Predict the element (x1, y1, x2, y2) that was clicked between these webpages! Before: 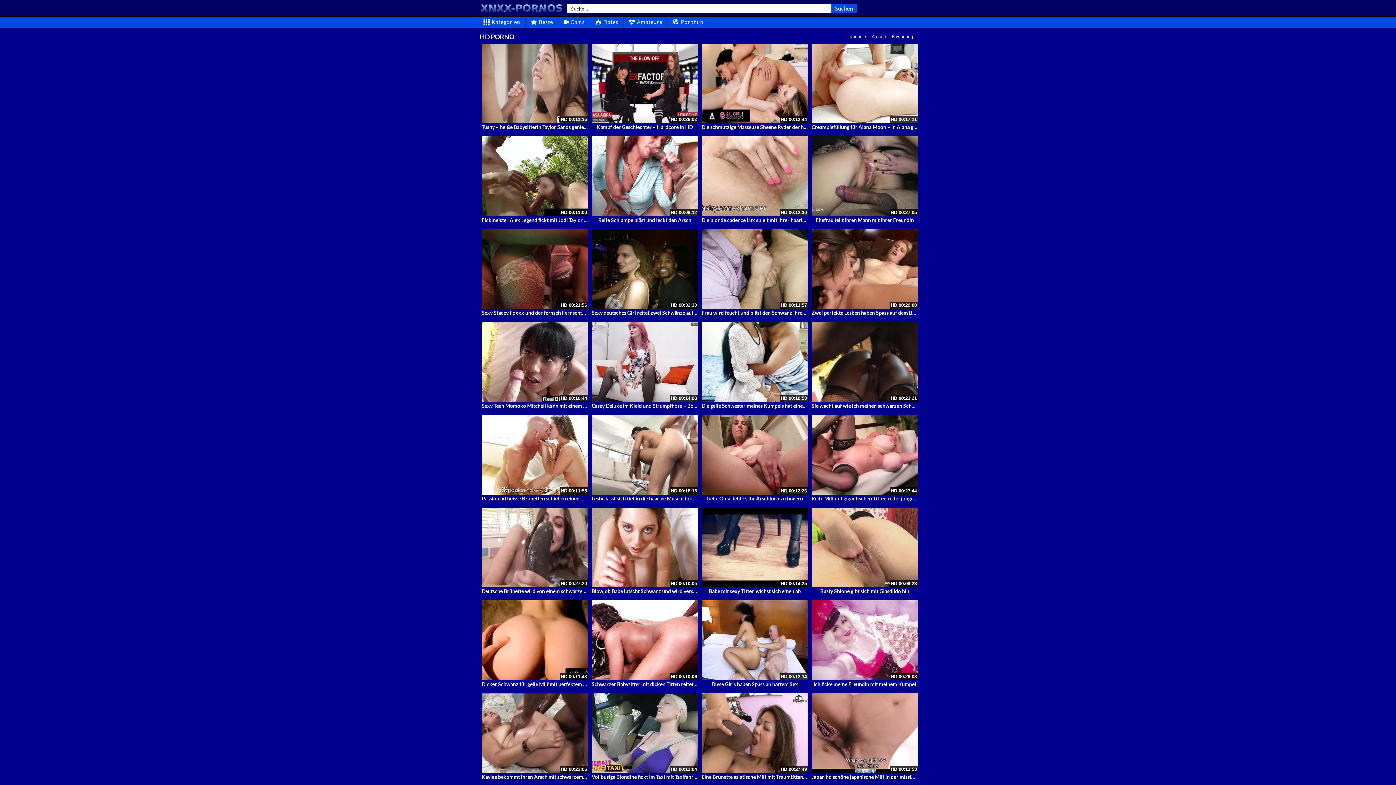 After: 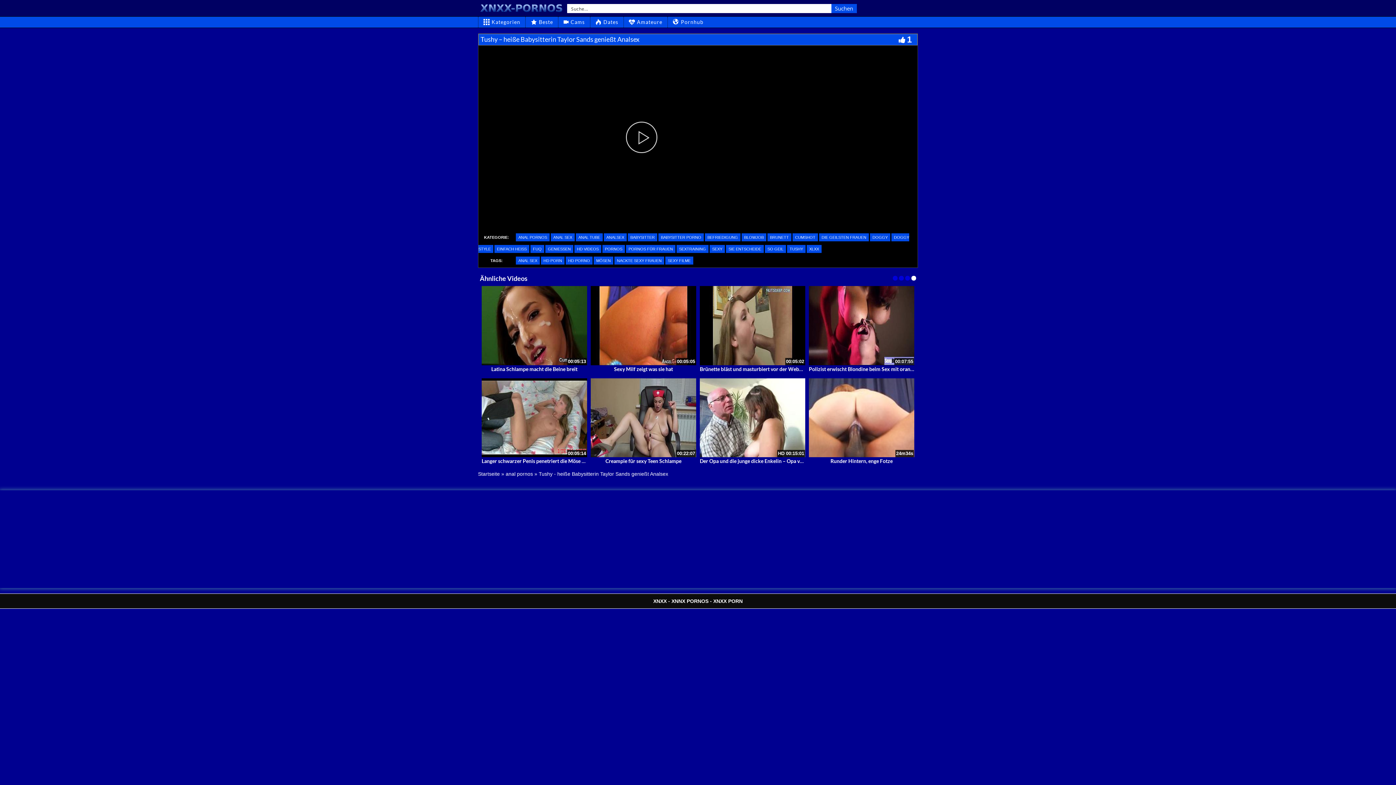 Action: bbox: (481, 43, 588, 123)